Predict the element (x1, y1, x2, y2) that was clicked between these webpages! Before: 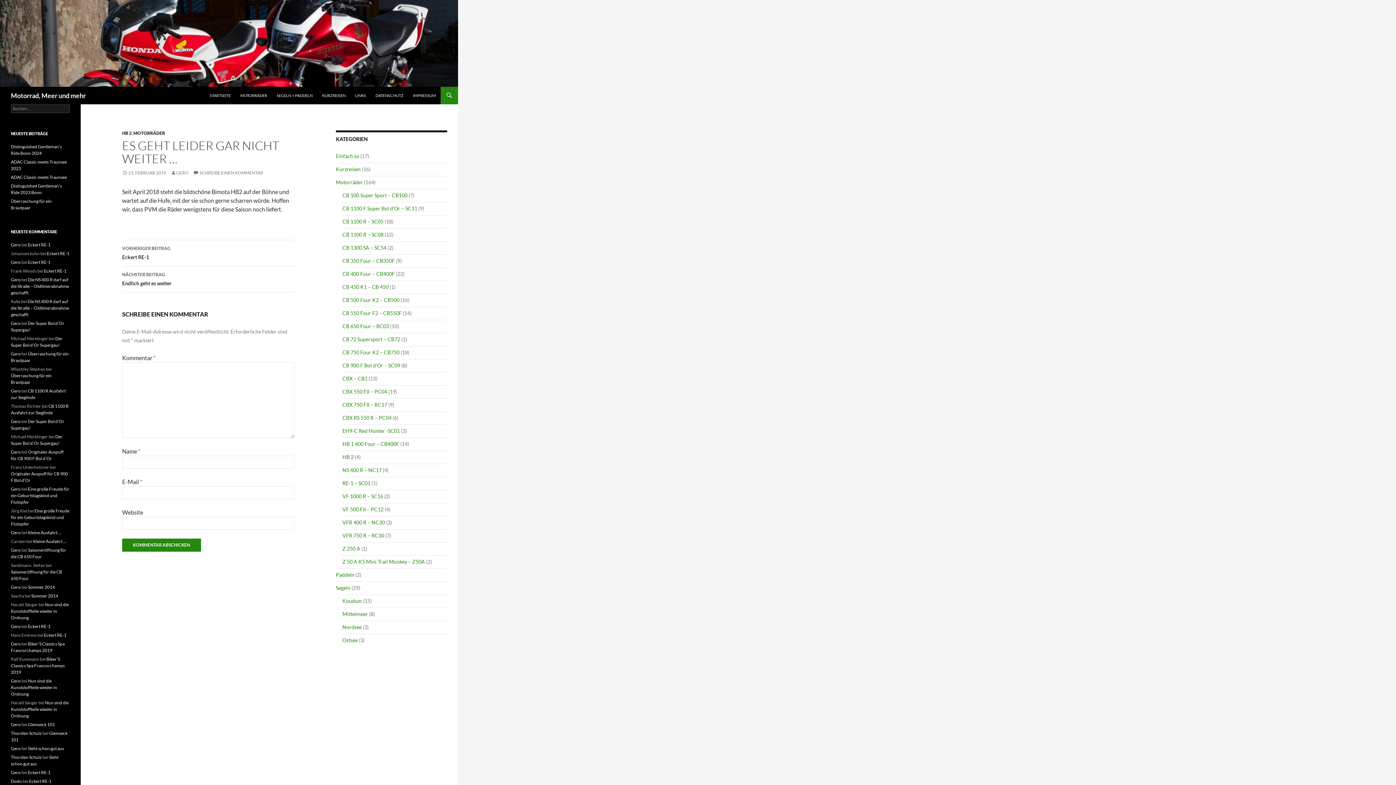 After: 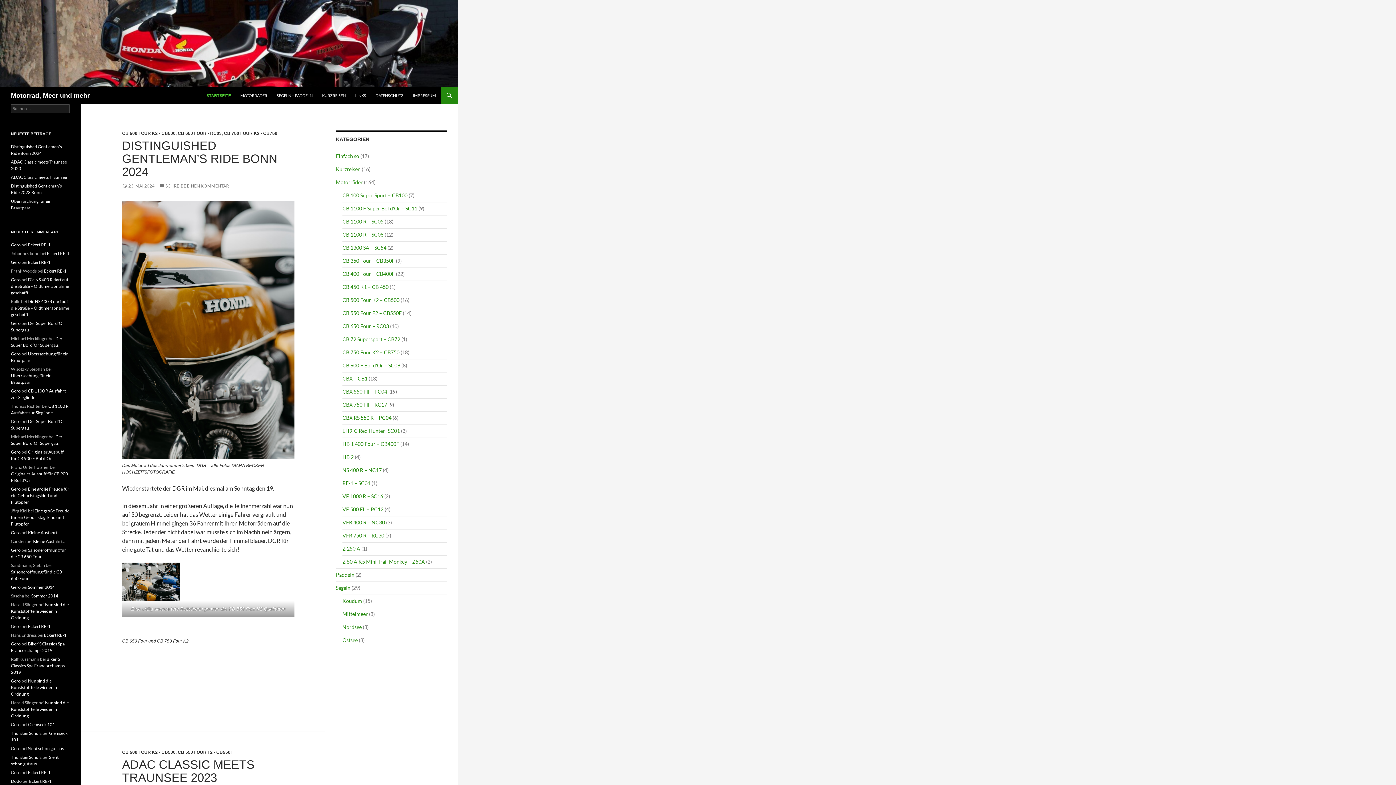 Action: label: Gero bbox: (10, 530, 20, 535)